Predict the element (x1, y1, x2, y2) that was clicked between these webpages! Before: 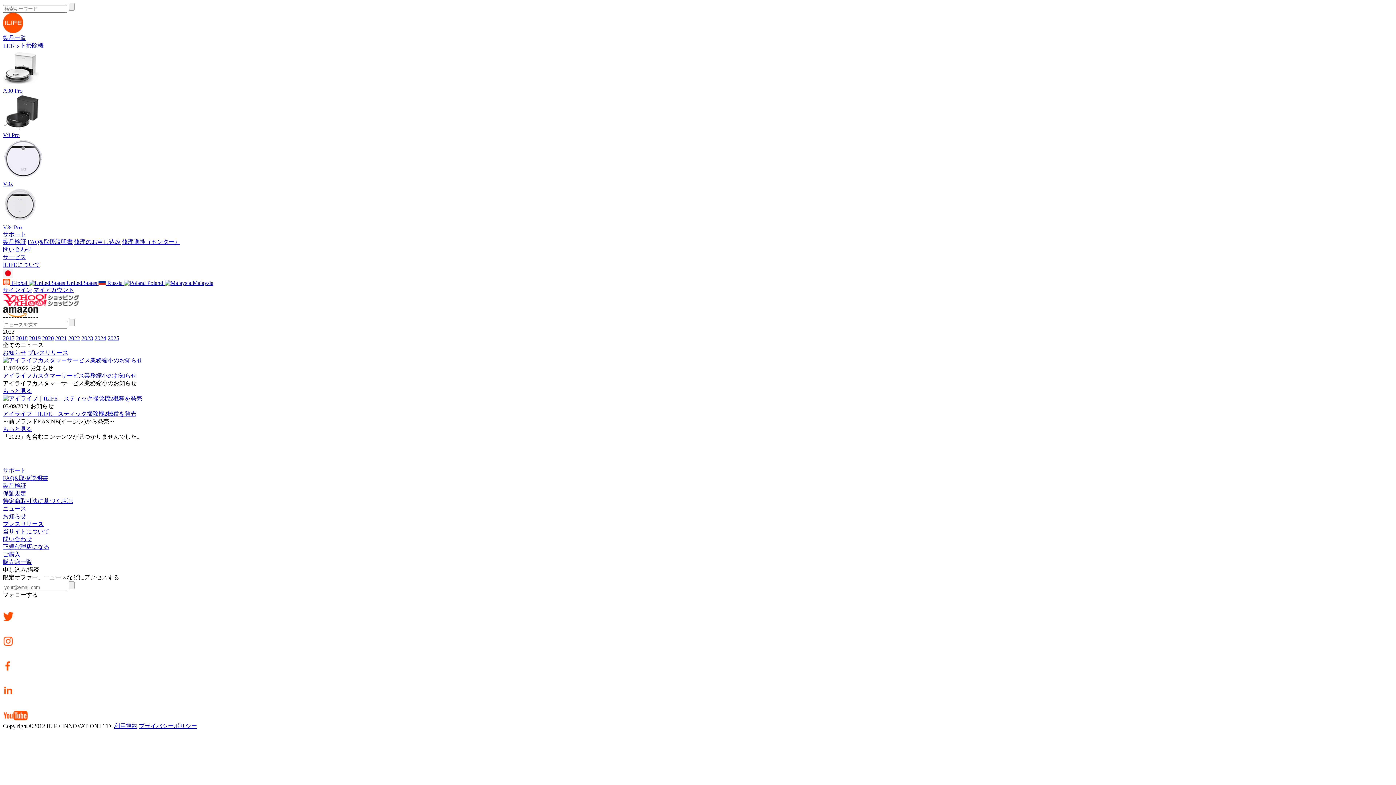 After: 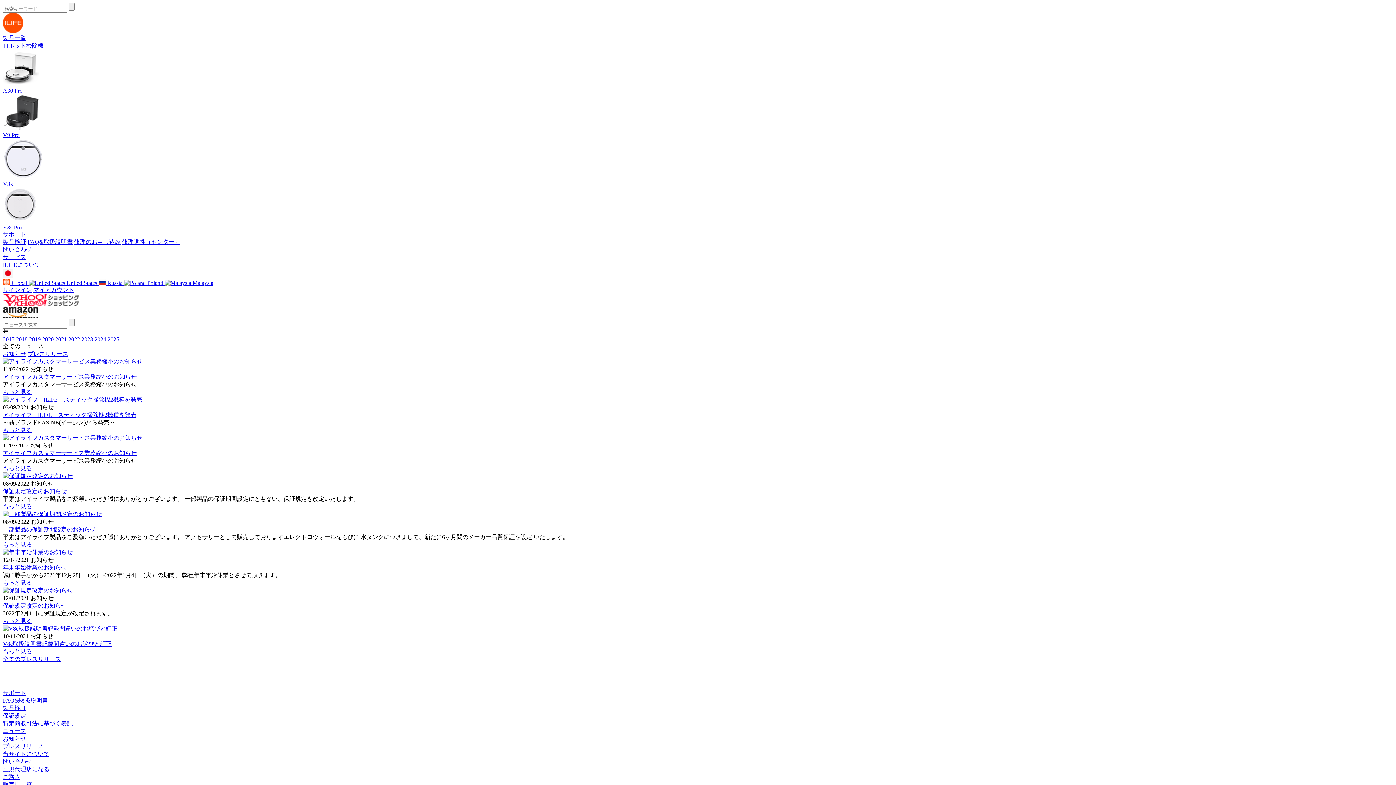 Action: label: お知らせ bbox: (2, 513, 26, 519)